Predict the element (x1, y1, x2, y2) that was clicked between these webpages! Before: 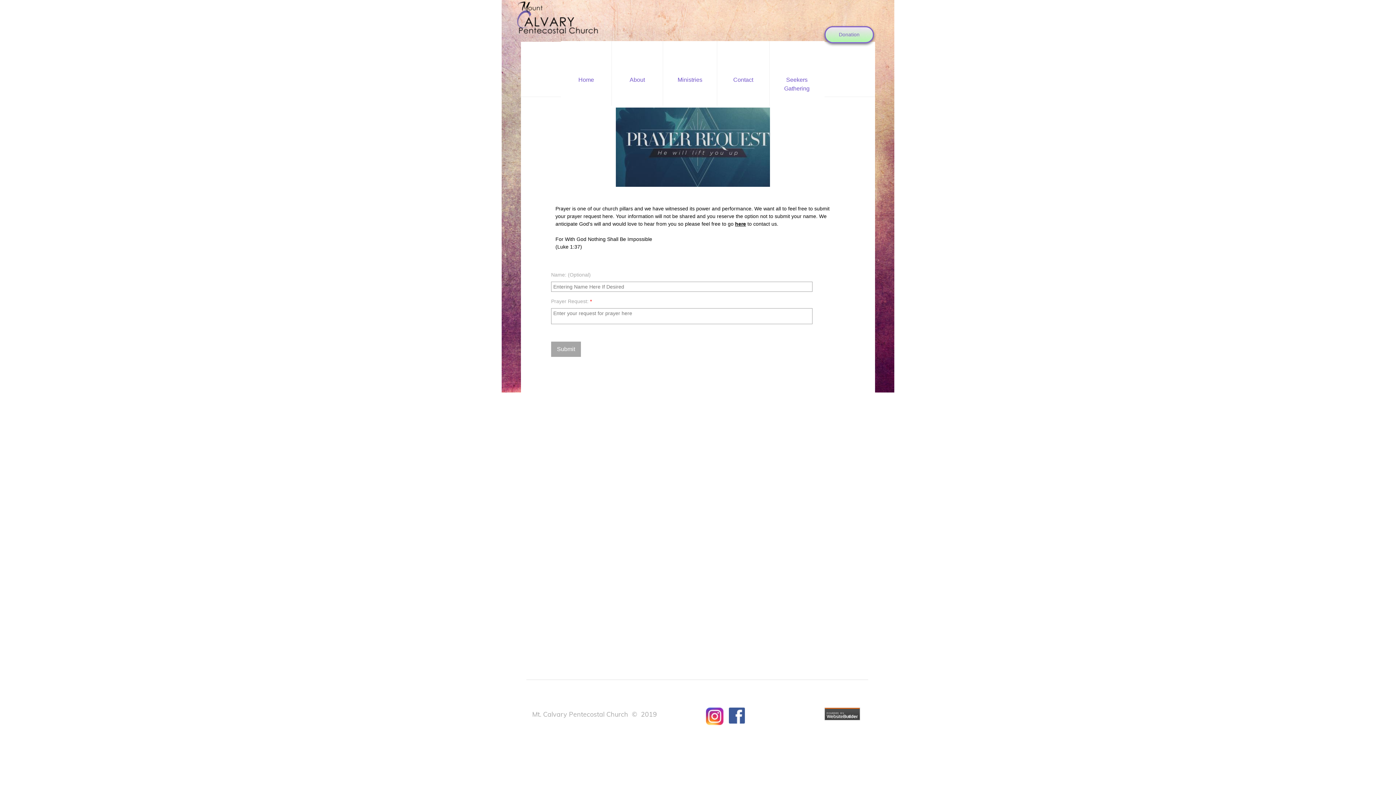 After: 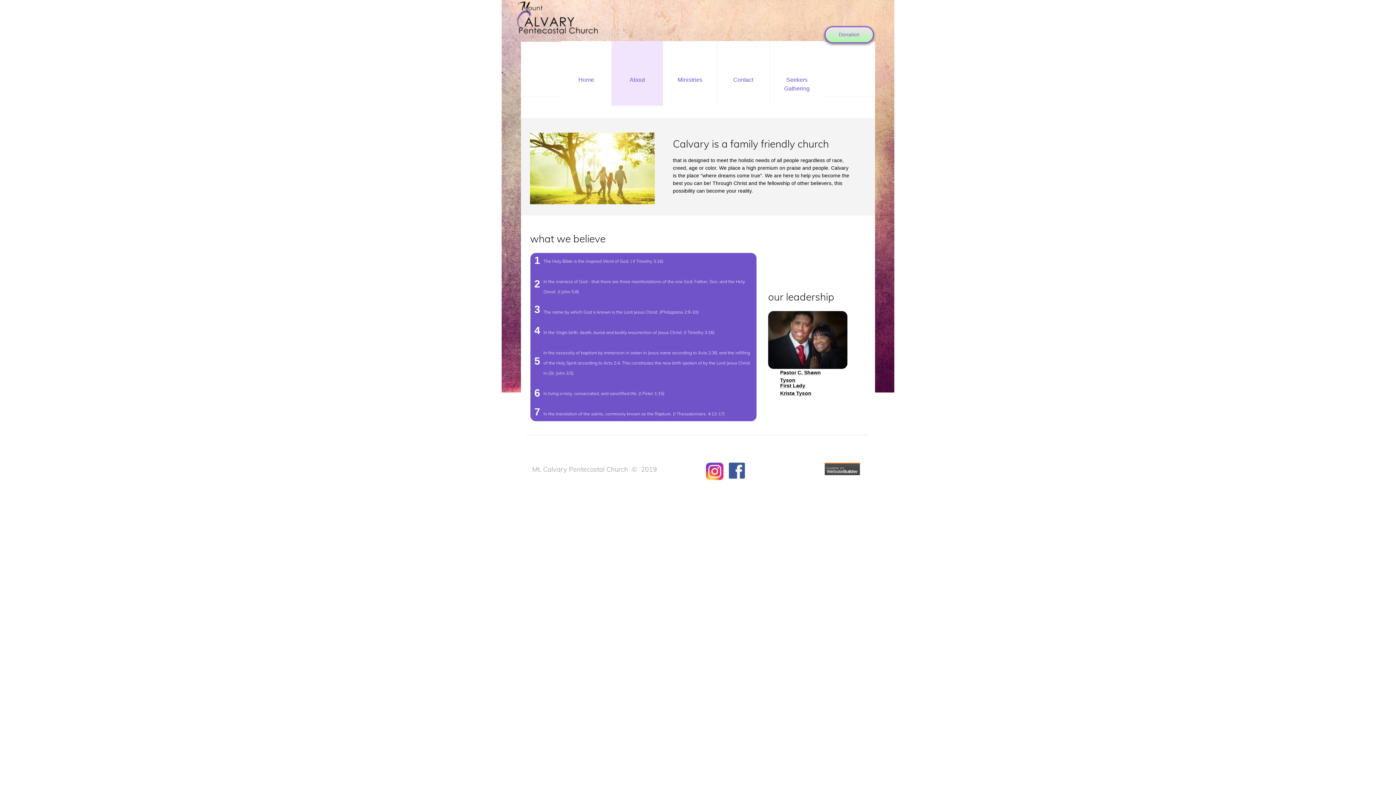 Action: label: About bbox: (612, 41, 662, 97)